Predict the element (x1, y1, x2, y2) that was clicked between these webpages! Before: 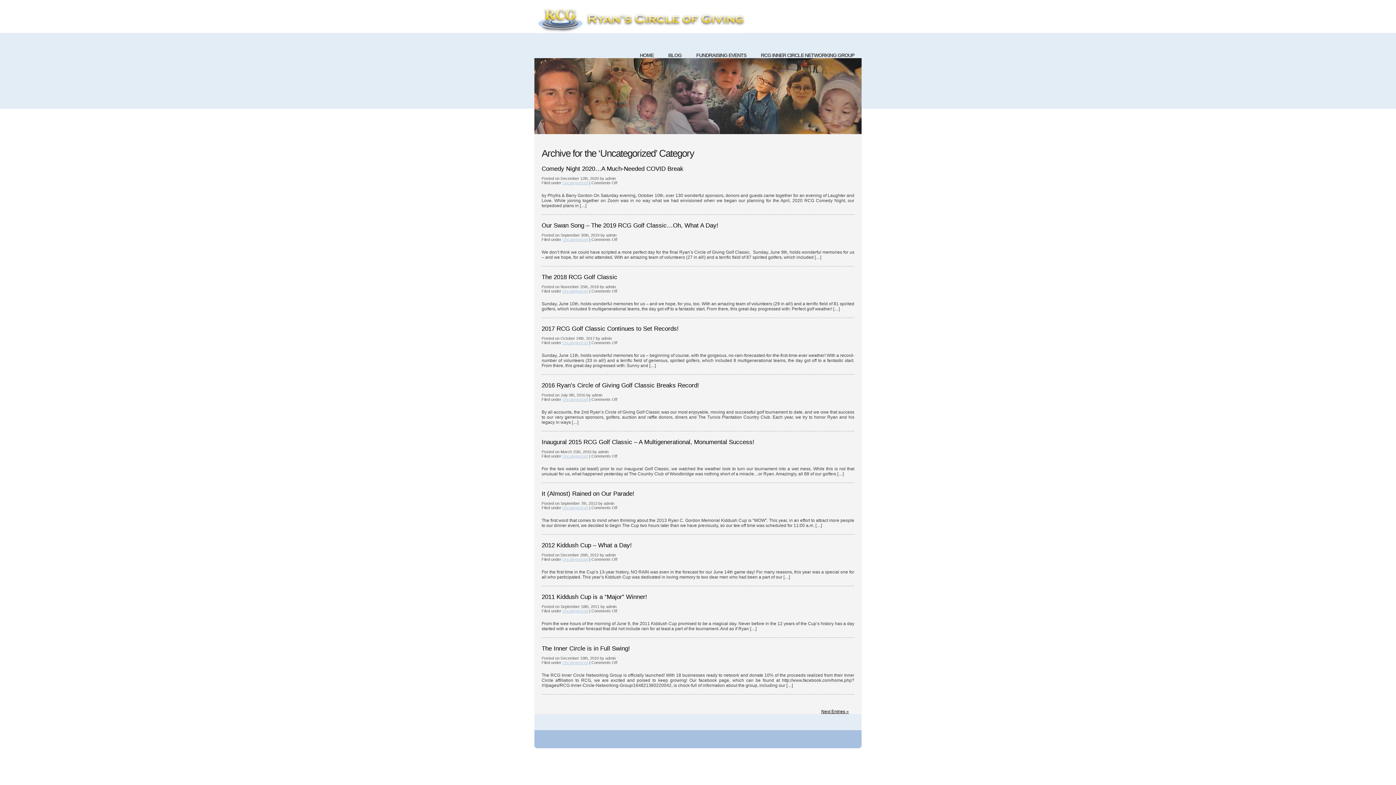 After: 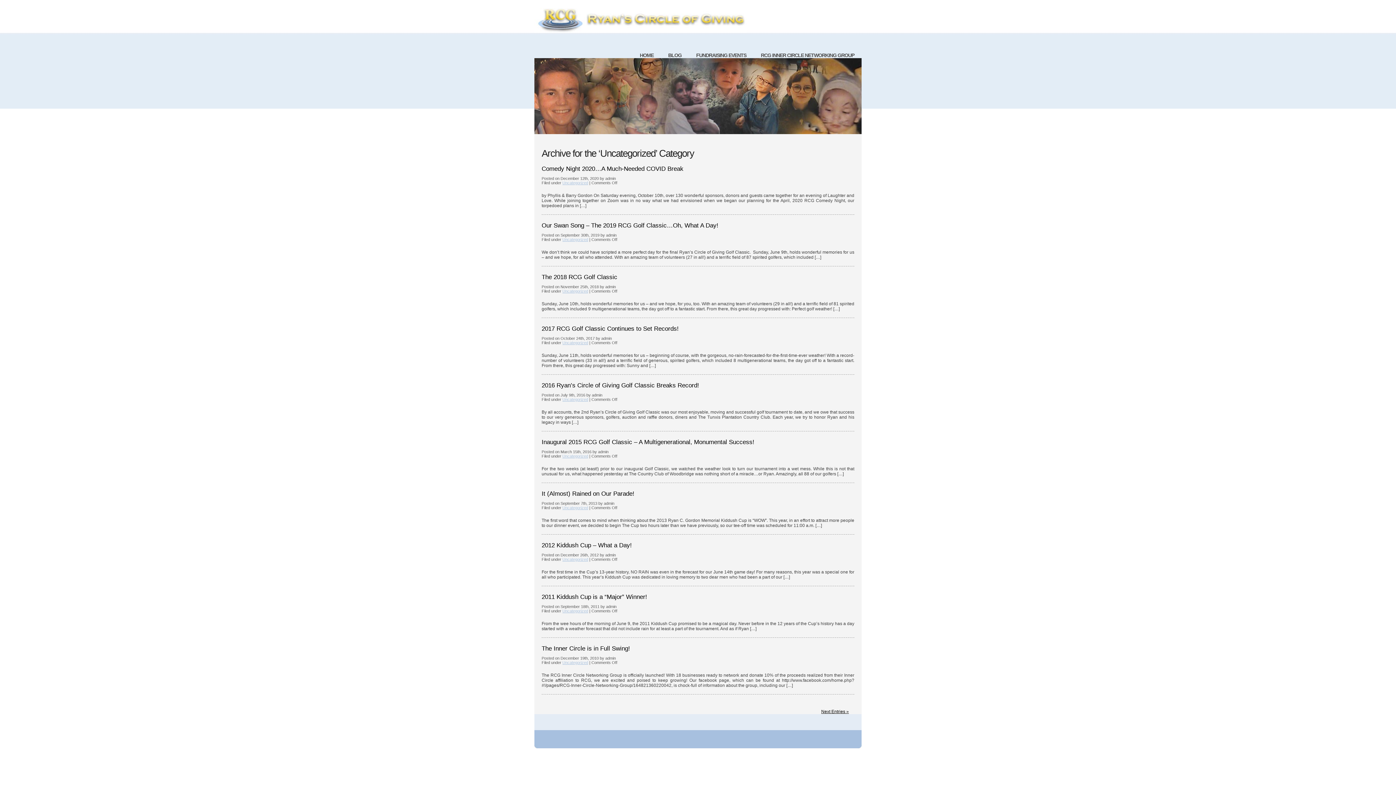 Action: label: Uncategorized bbox: (562, 340, 588, 345)